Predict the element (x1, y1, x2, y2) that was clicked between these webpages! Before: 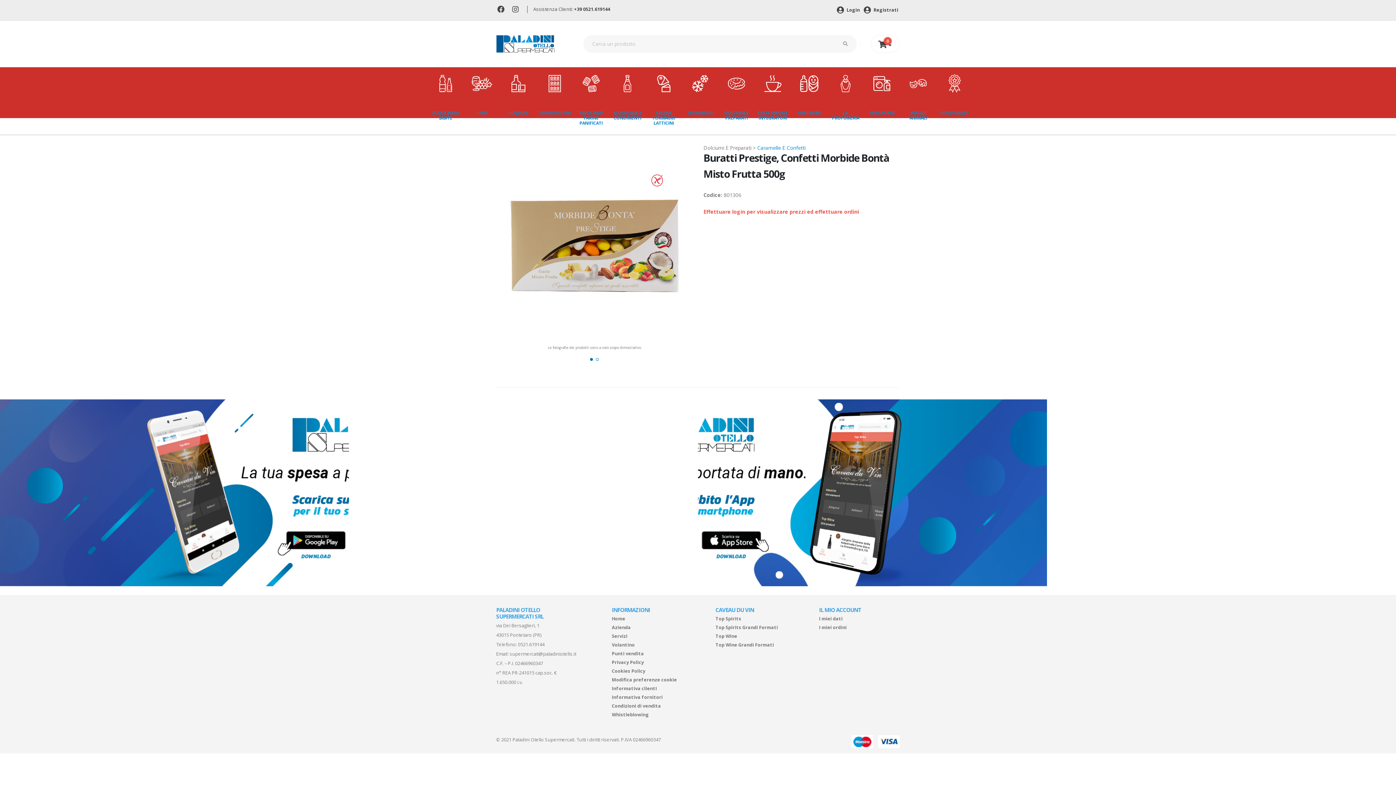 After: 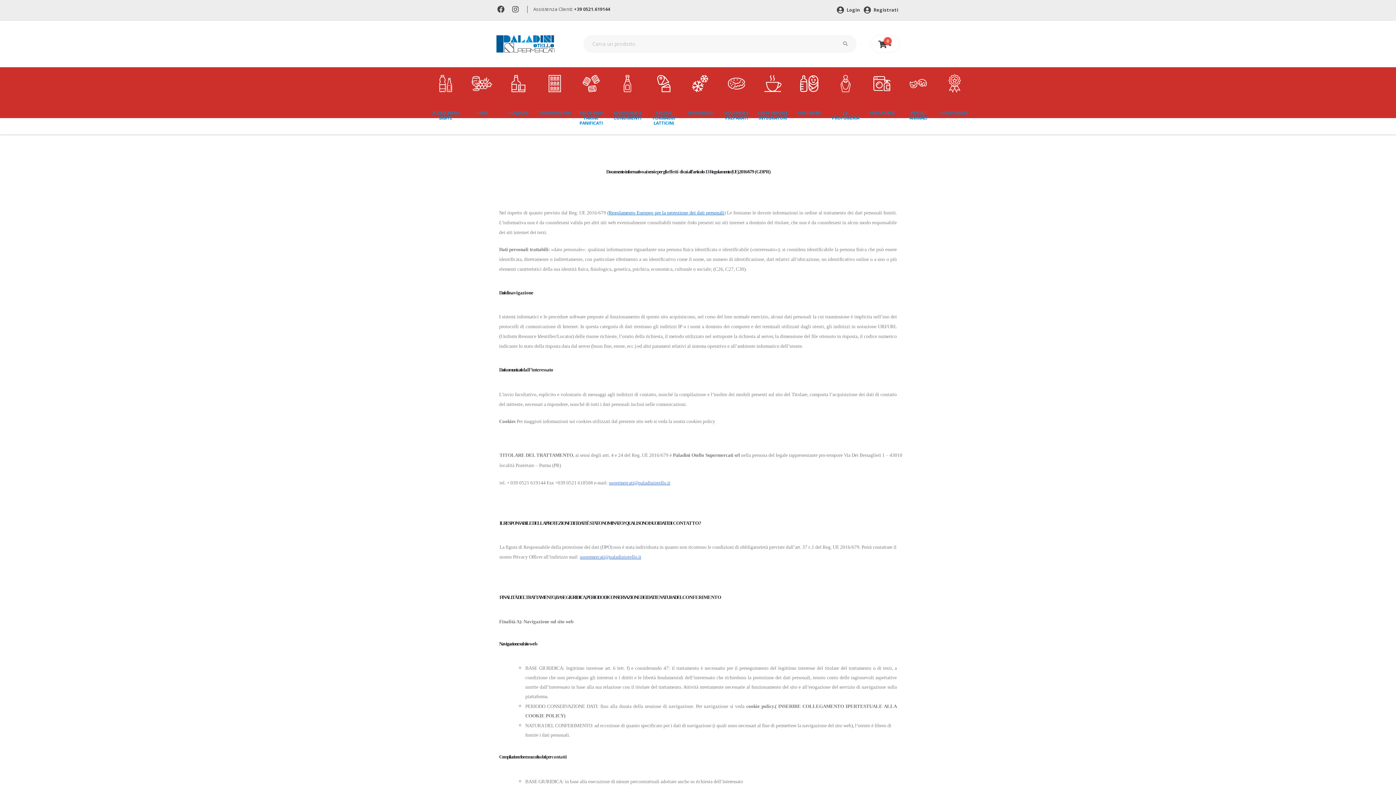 Action: label: Privacy Policy bbox: (612, 659, 644, 665)